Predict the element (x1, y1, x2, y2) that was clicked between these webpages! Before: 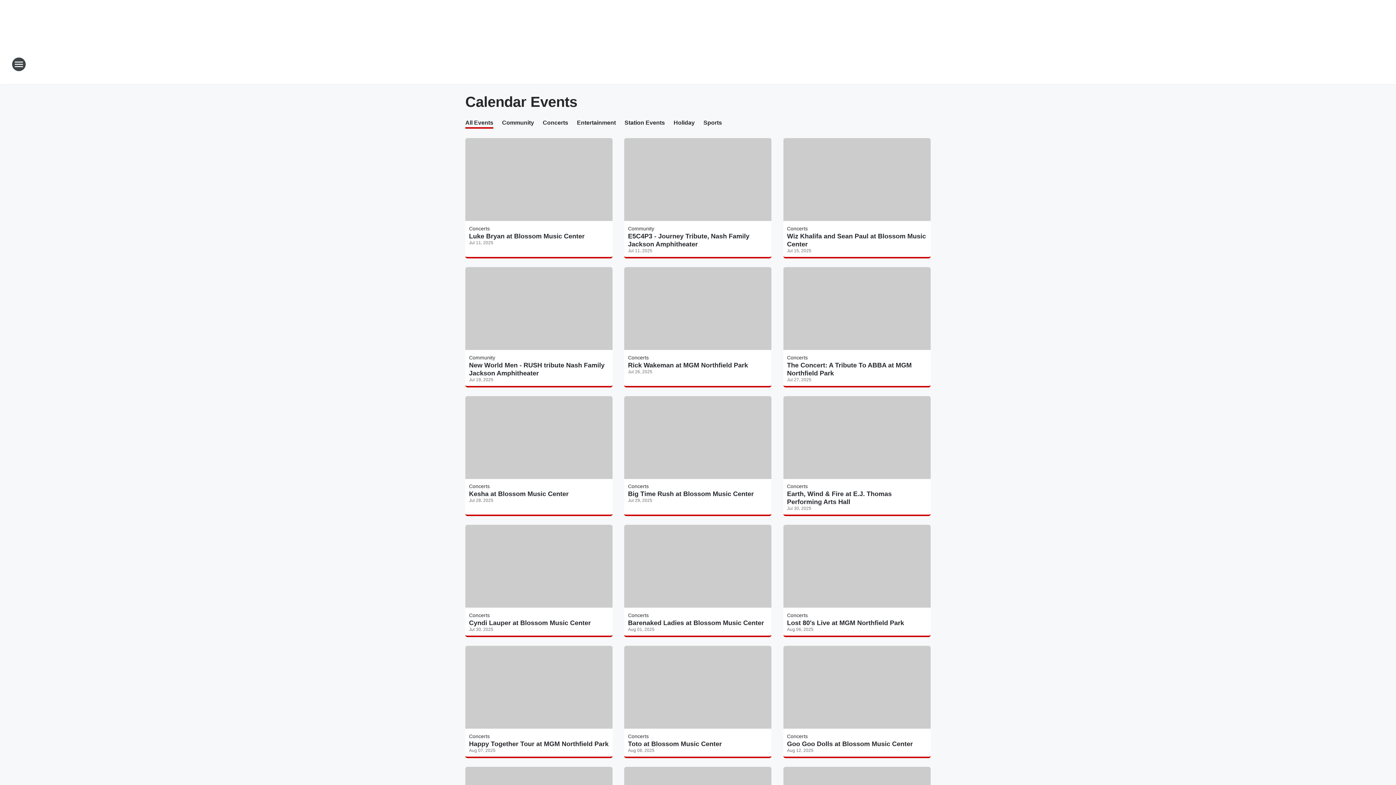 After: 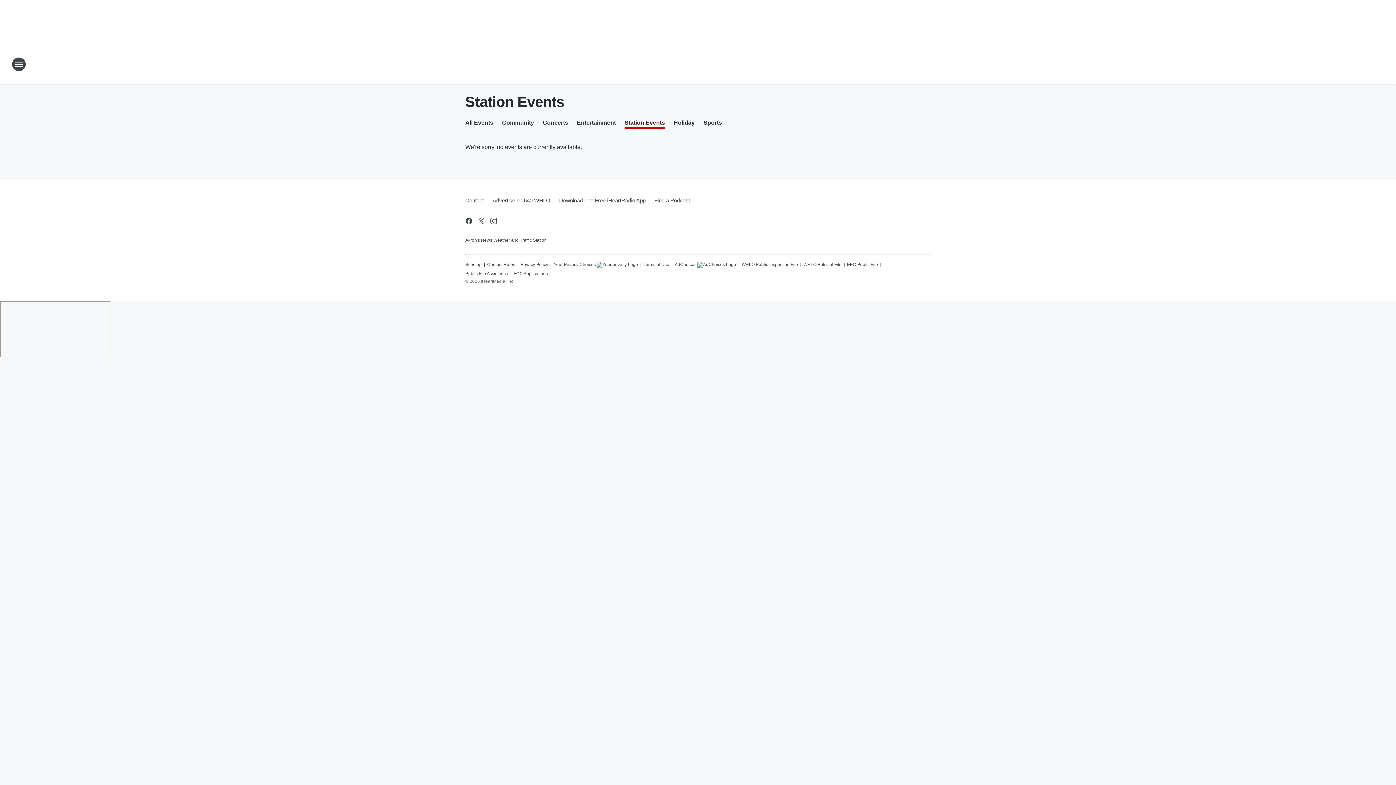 Action: bbox: (624, 119, 665, 128) label: Station Events